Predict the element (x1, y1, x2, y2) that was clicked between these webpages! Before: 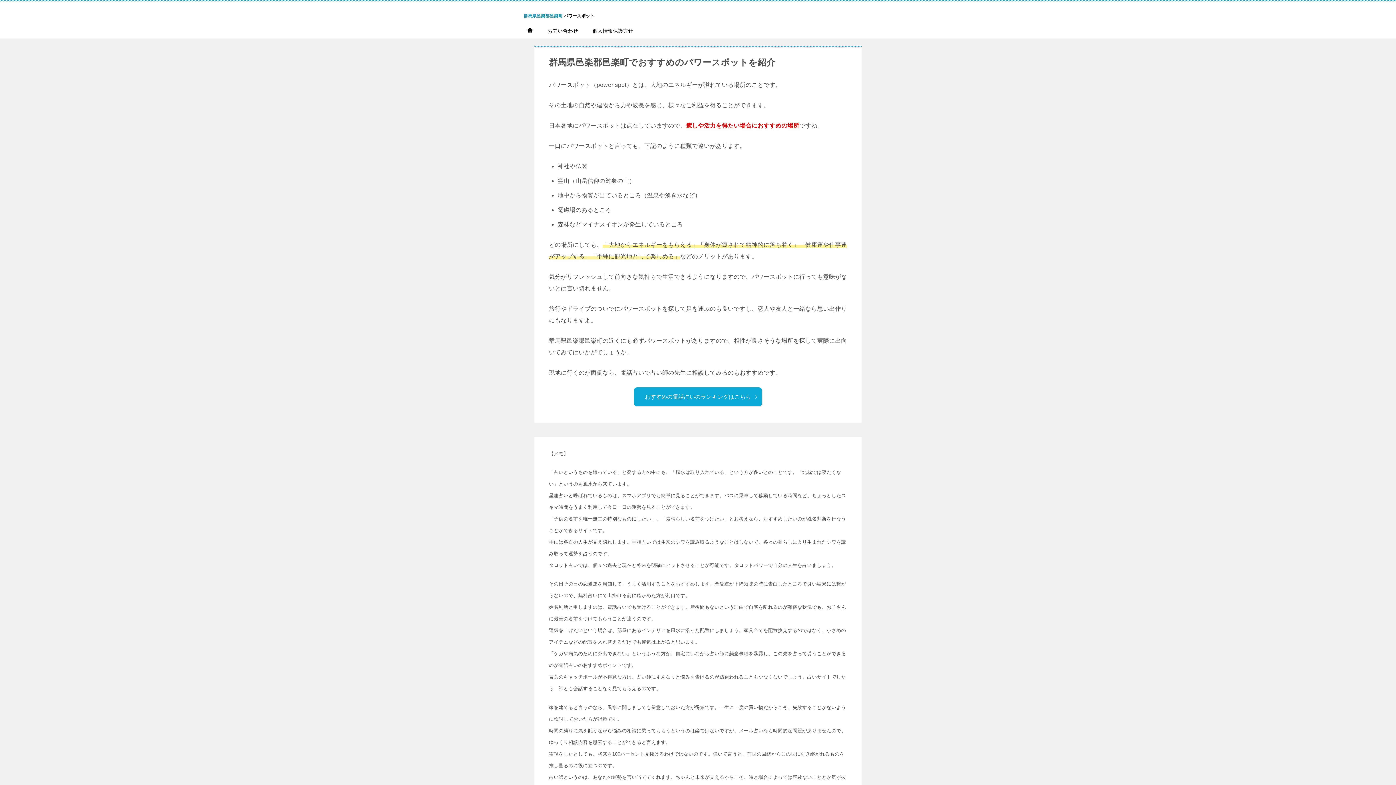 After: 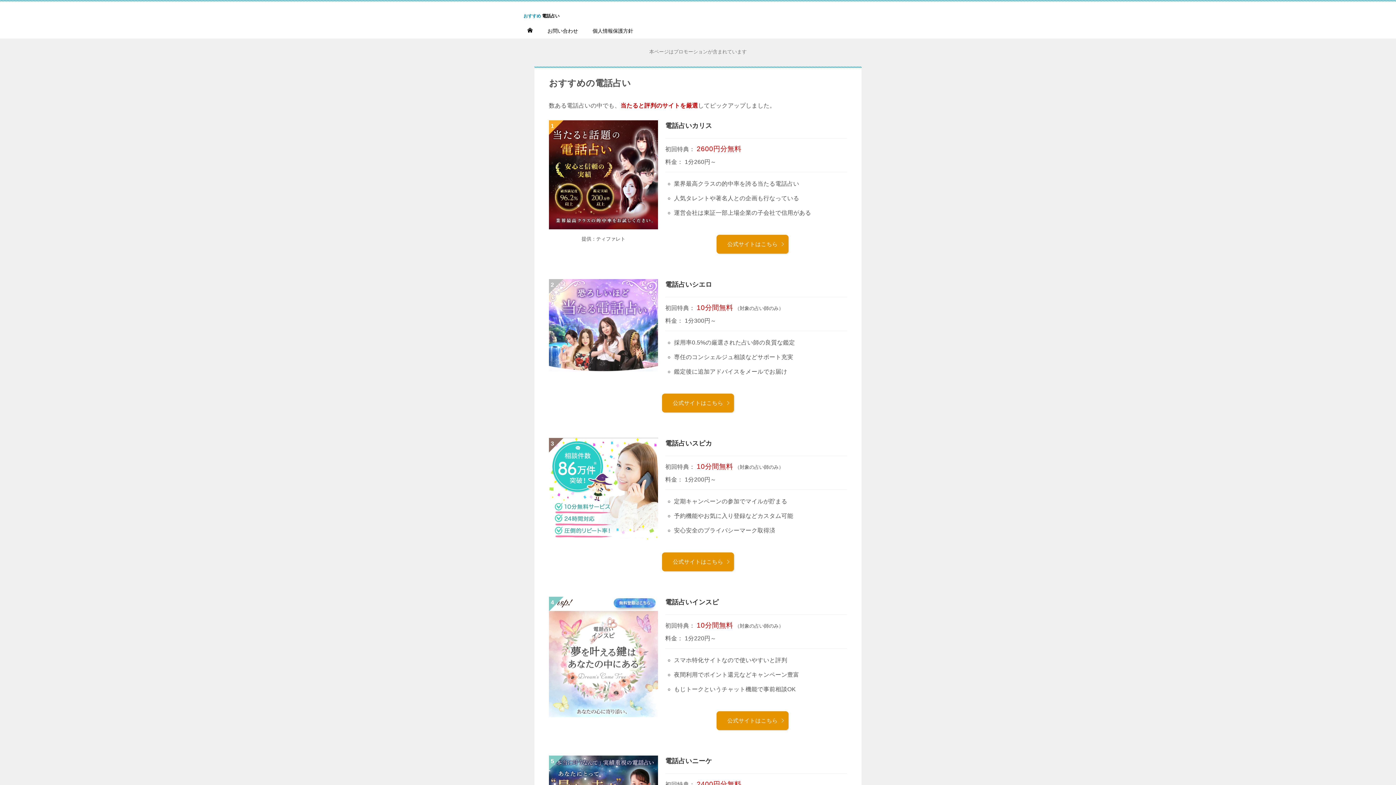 Action: bbox: (634, 387, 762, 406) label: おすすめの電話占いのランキングはこちら